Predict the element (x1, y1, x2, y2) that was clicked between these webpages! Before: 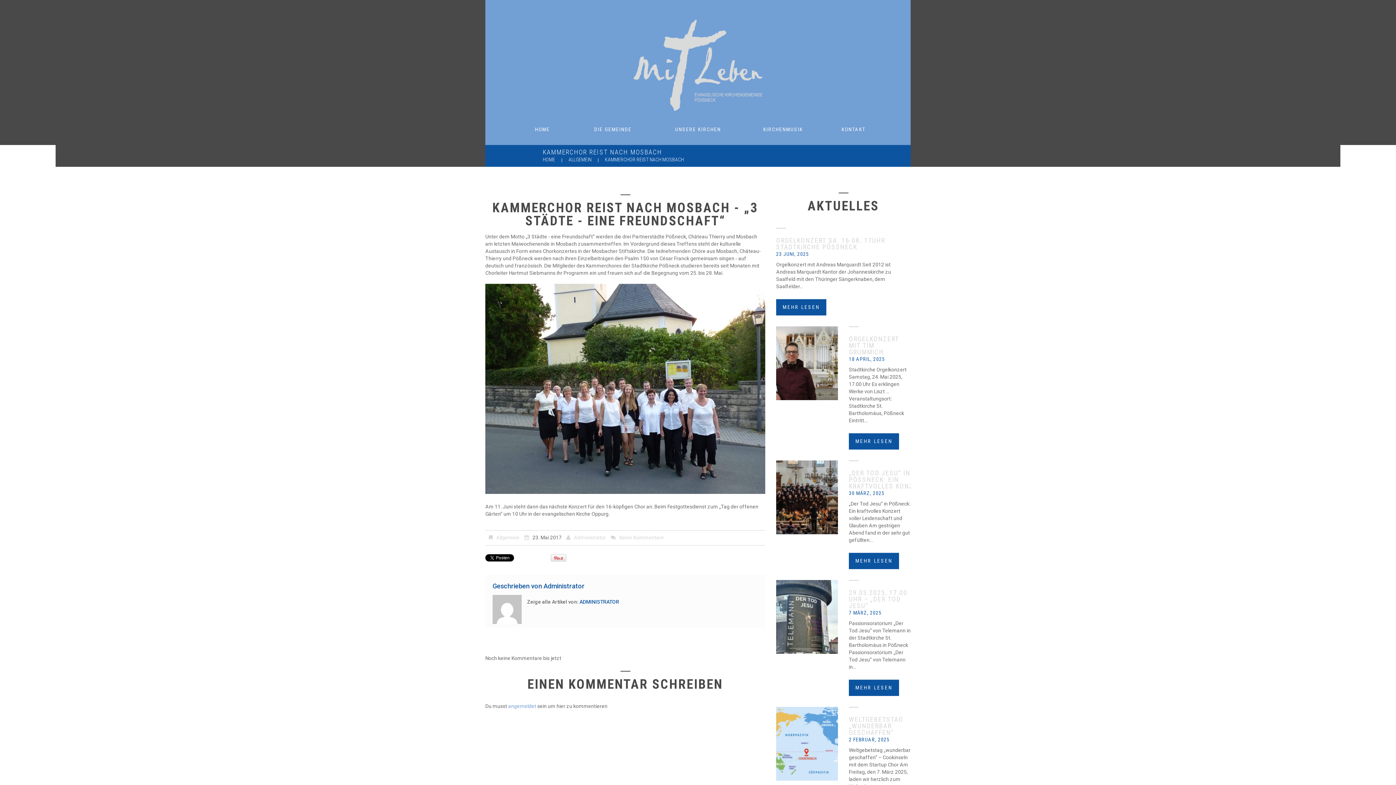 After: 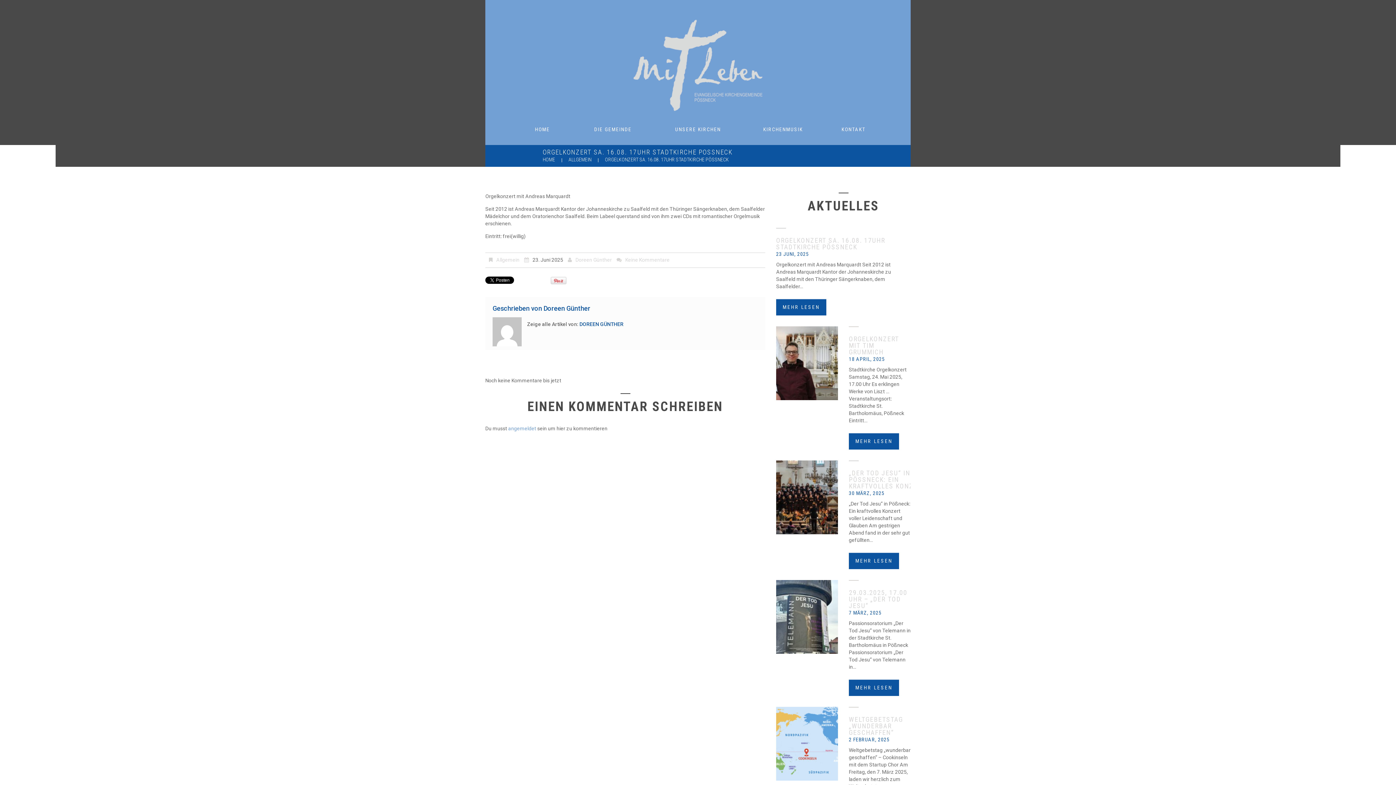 Action: bbox: (776, 299, 826, 315) label: MEHR LESEN